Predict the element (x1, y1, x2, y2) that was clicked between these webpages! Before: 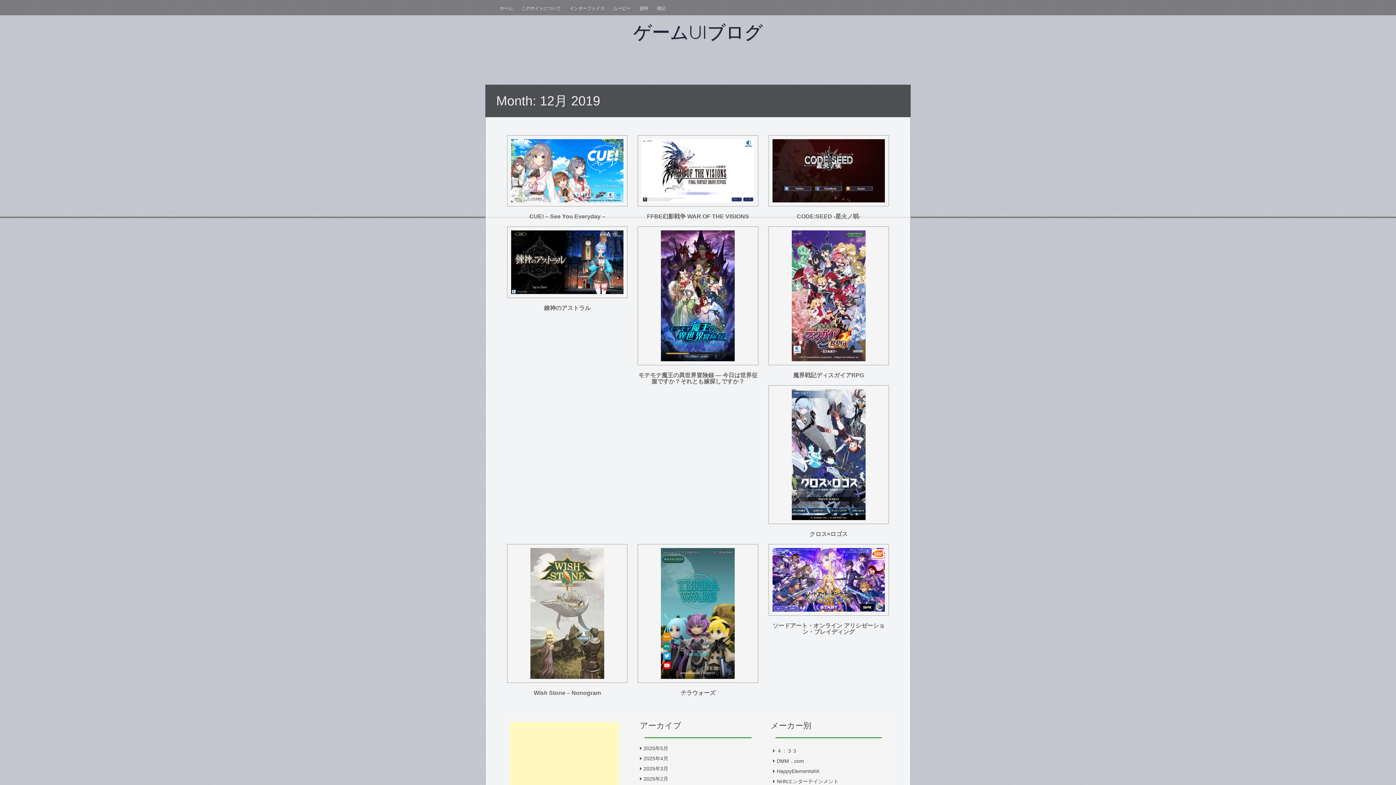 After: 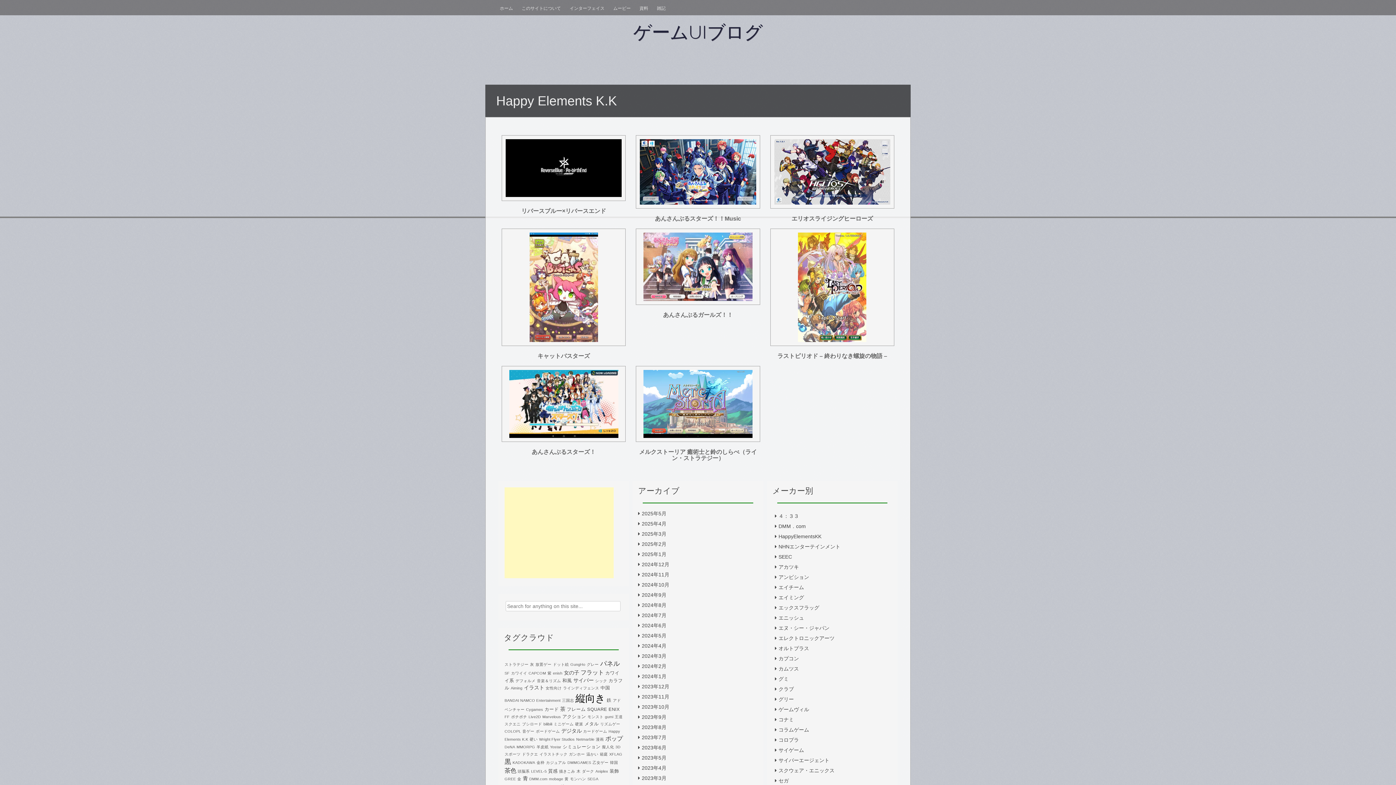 Action: bbox: (776, 768, 819, 774) label: HappyElementsKK